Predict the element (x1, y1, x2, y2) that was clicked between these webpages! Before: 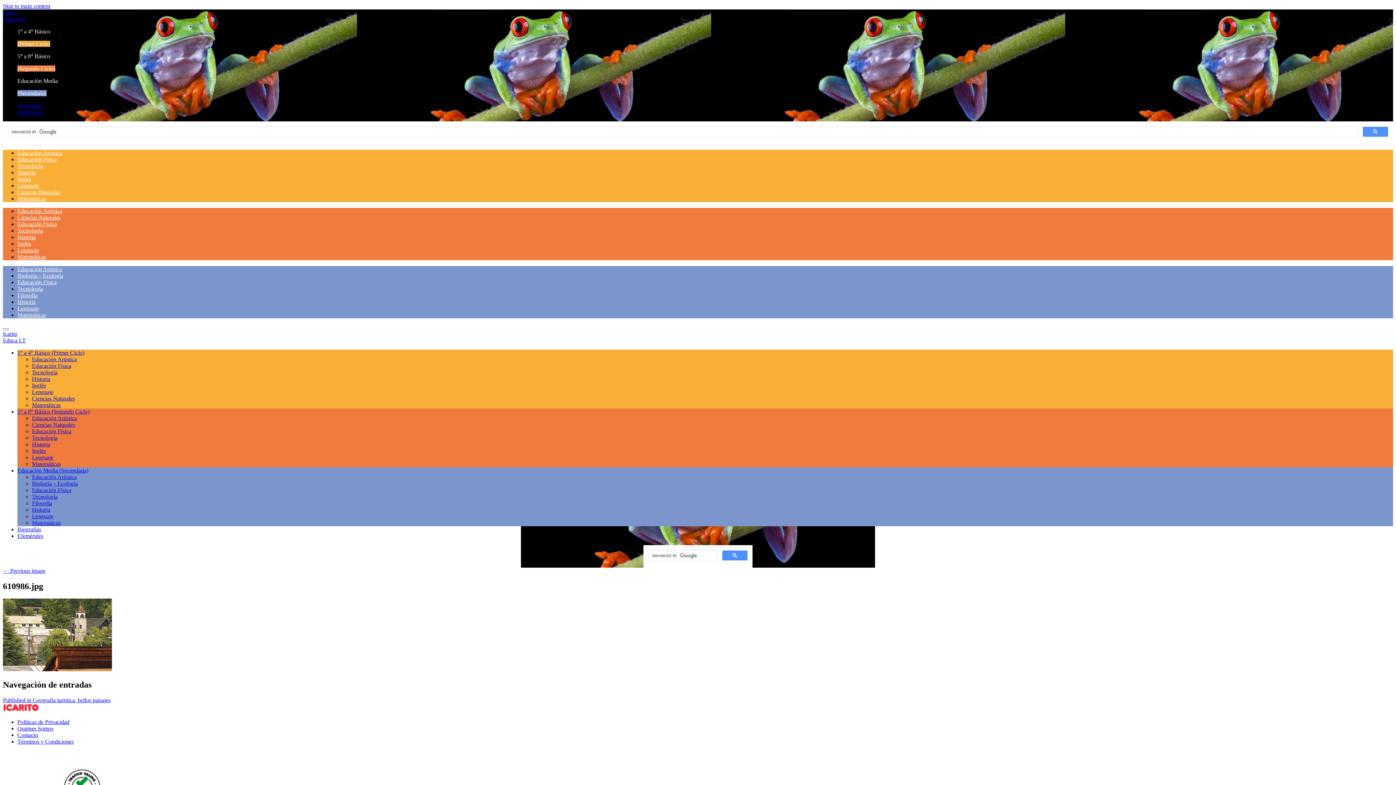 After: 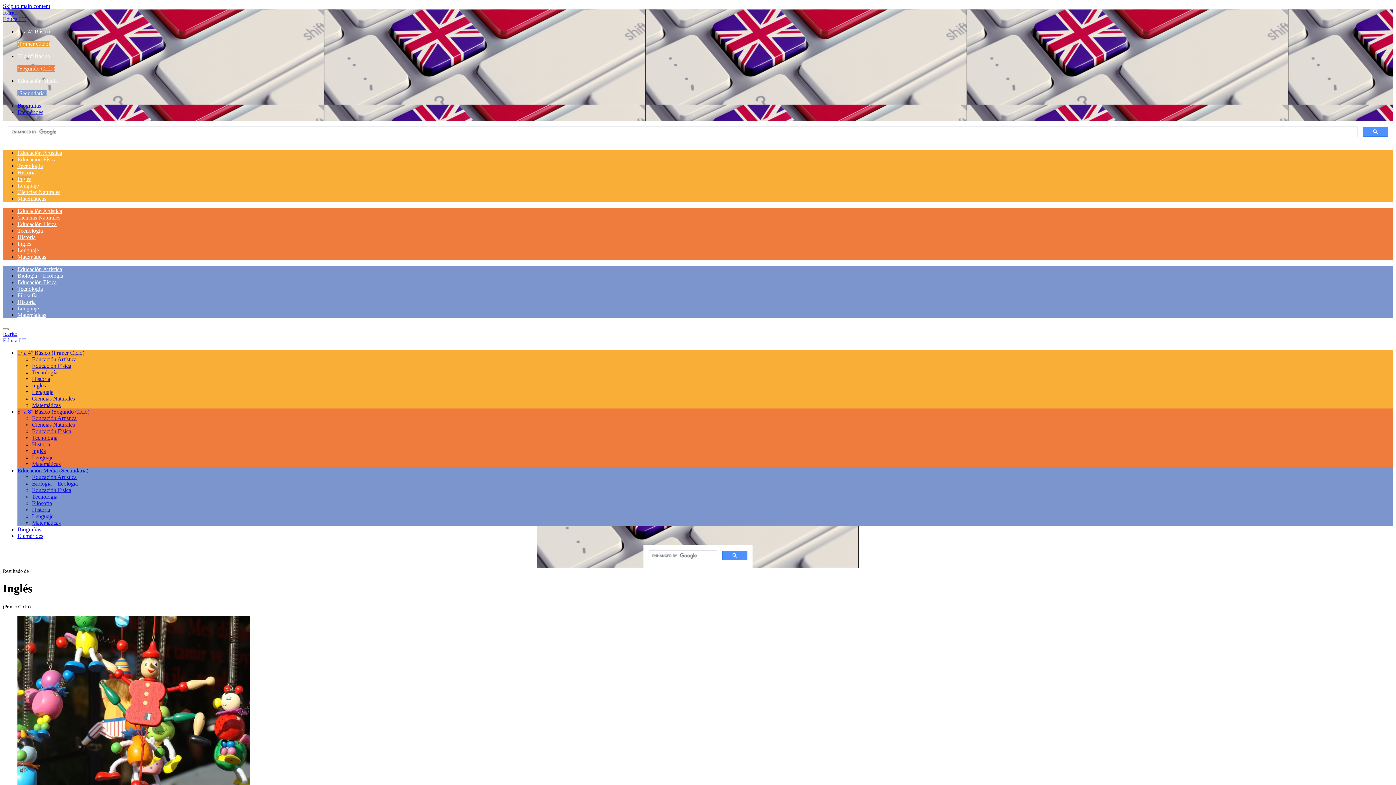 Action: bbox: (17, 176, 31, 182) label: Inglés